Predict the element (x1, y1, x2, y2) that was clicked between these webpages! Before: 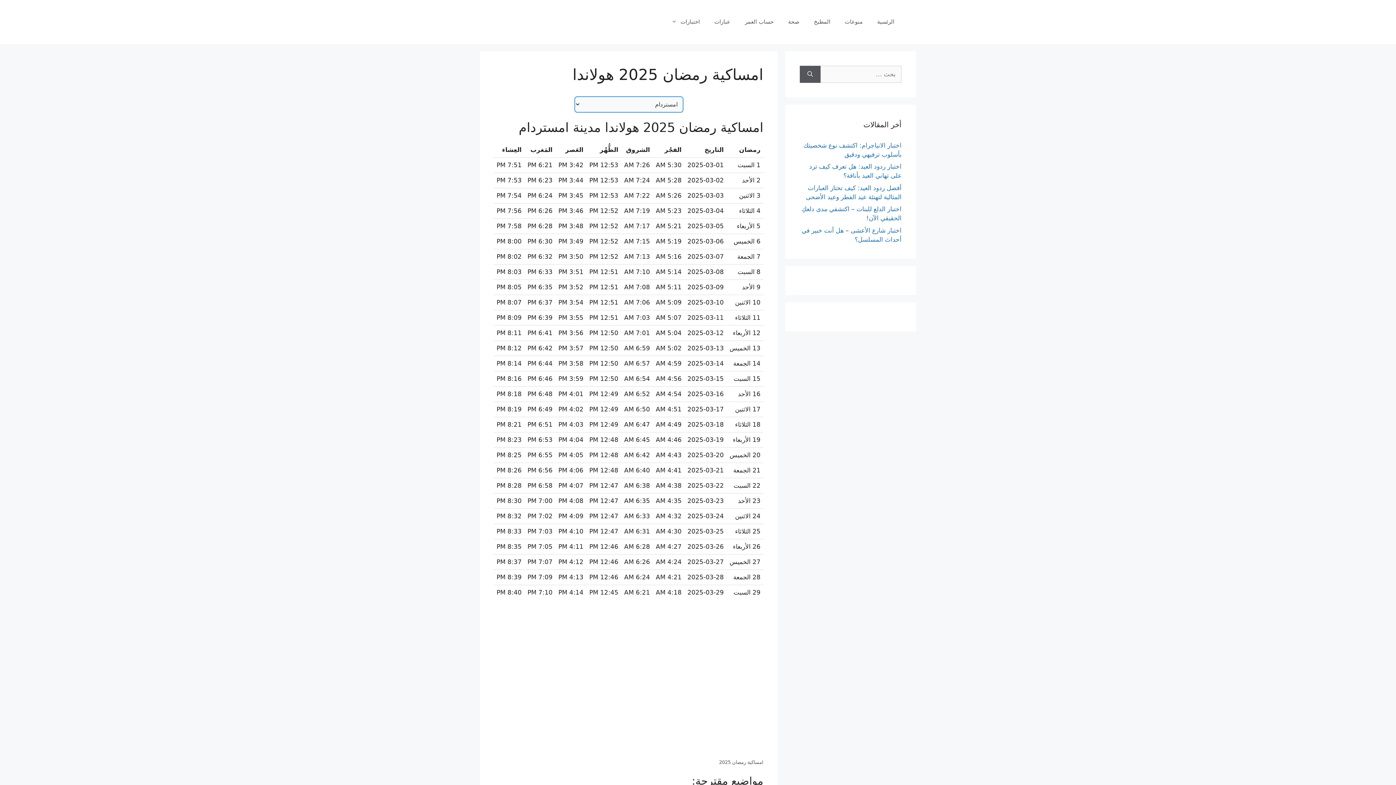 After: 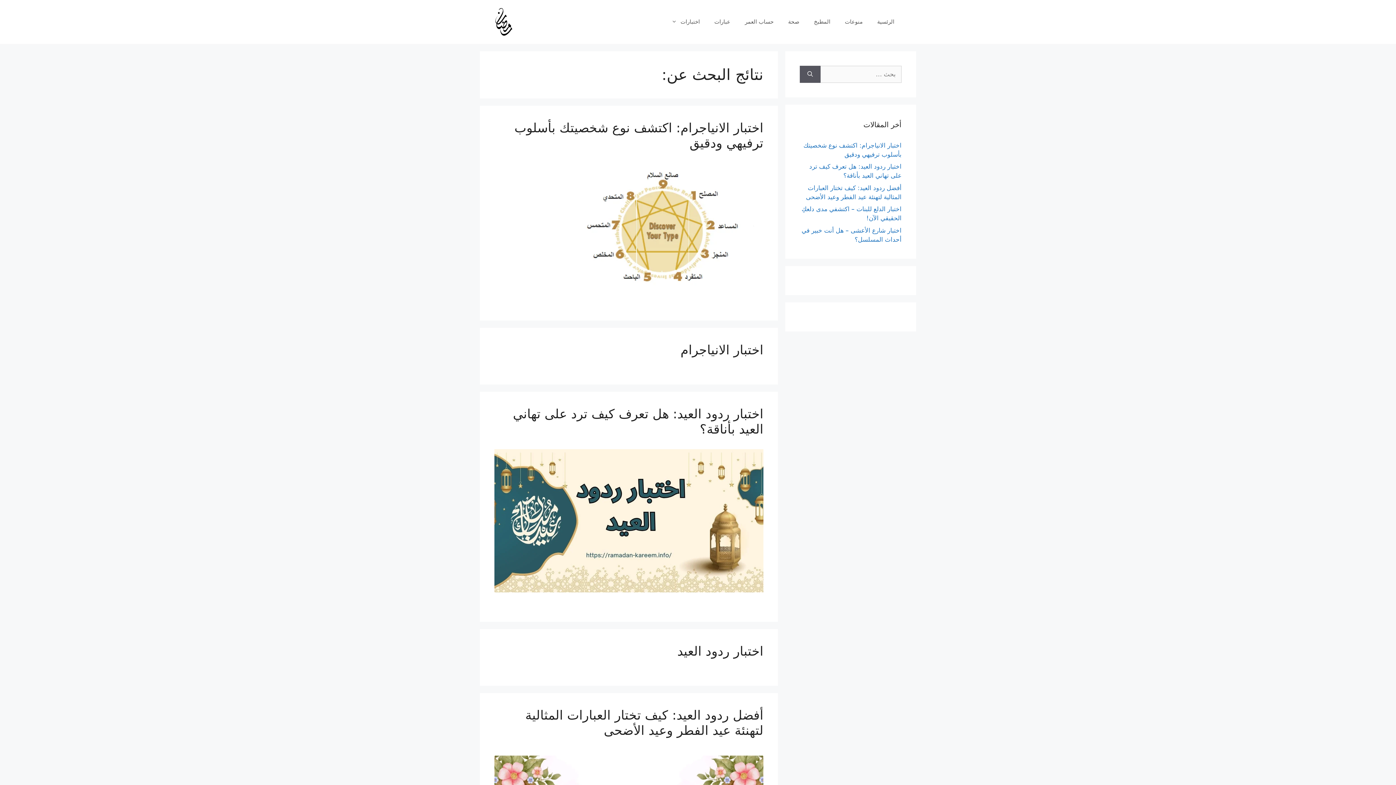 Action: label: بحث bbox: (800, 65, 820, 82)